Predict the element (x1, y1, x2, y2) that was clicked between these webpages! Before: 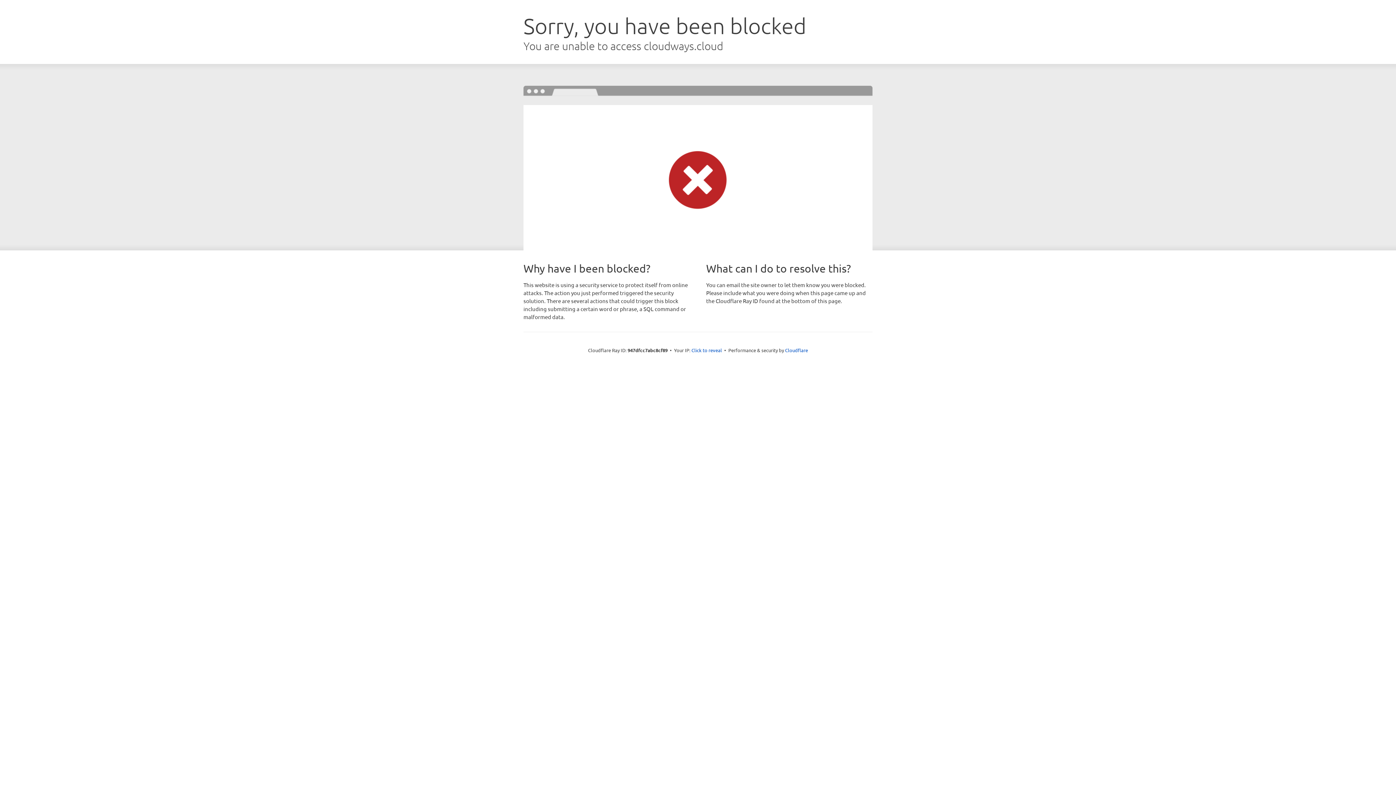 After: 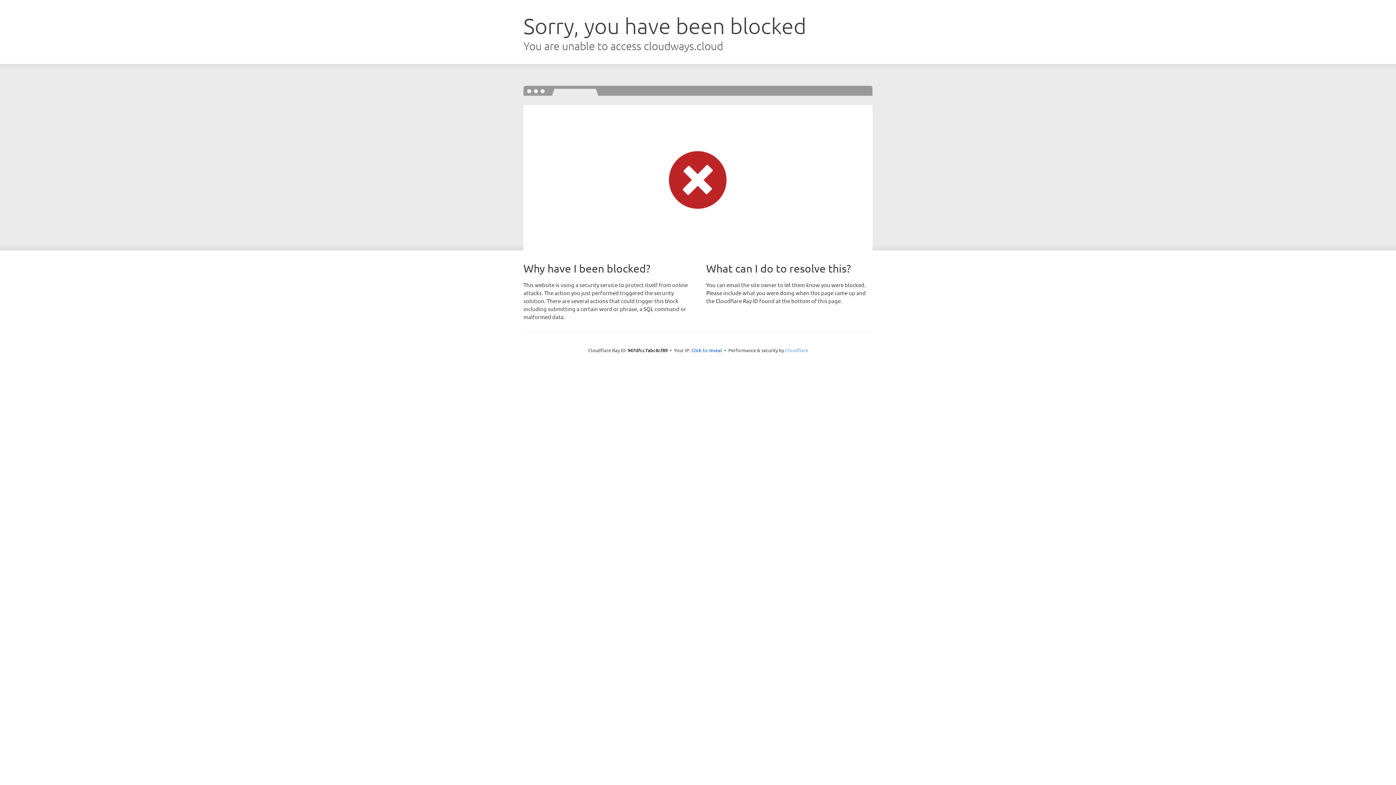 Action: bbox: (785, 347, 808, 353) label: Cloudflare